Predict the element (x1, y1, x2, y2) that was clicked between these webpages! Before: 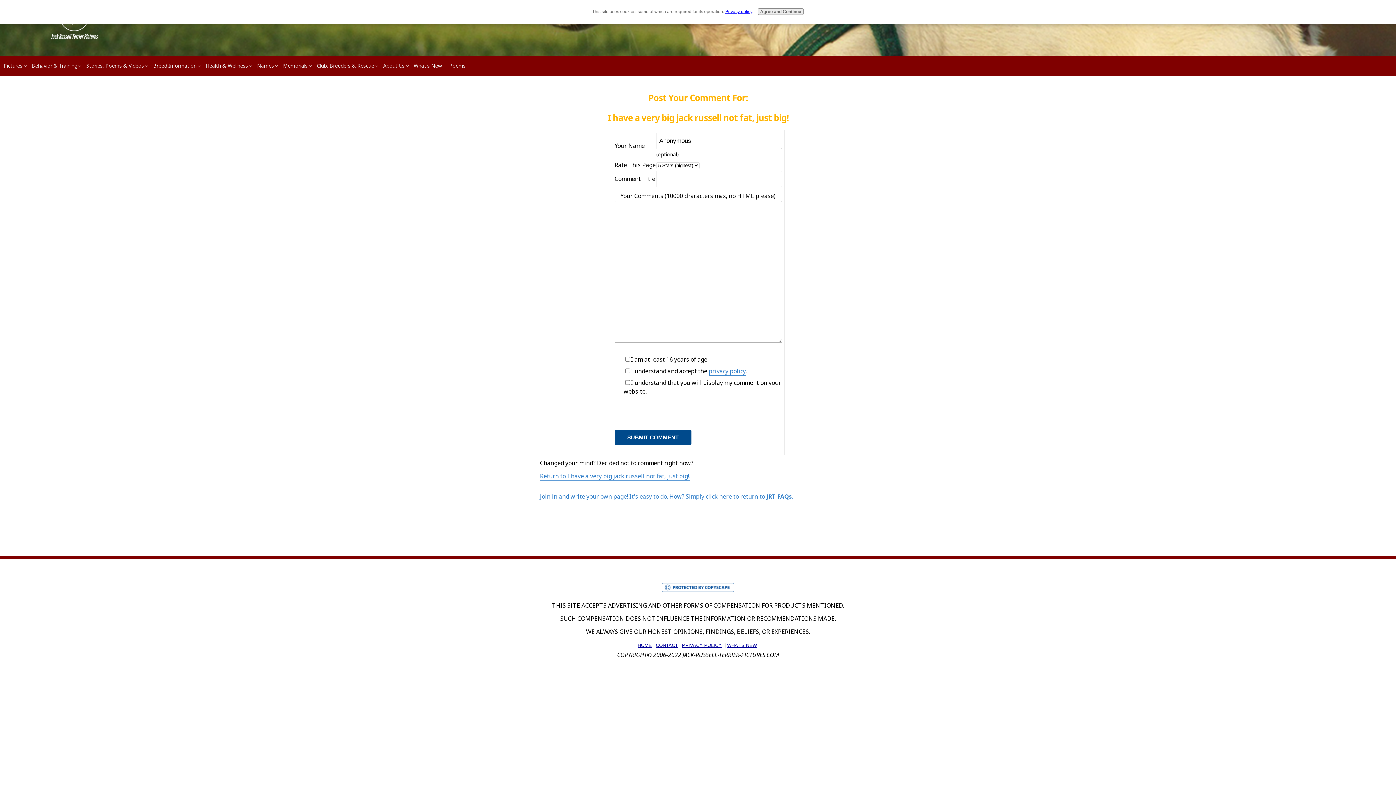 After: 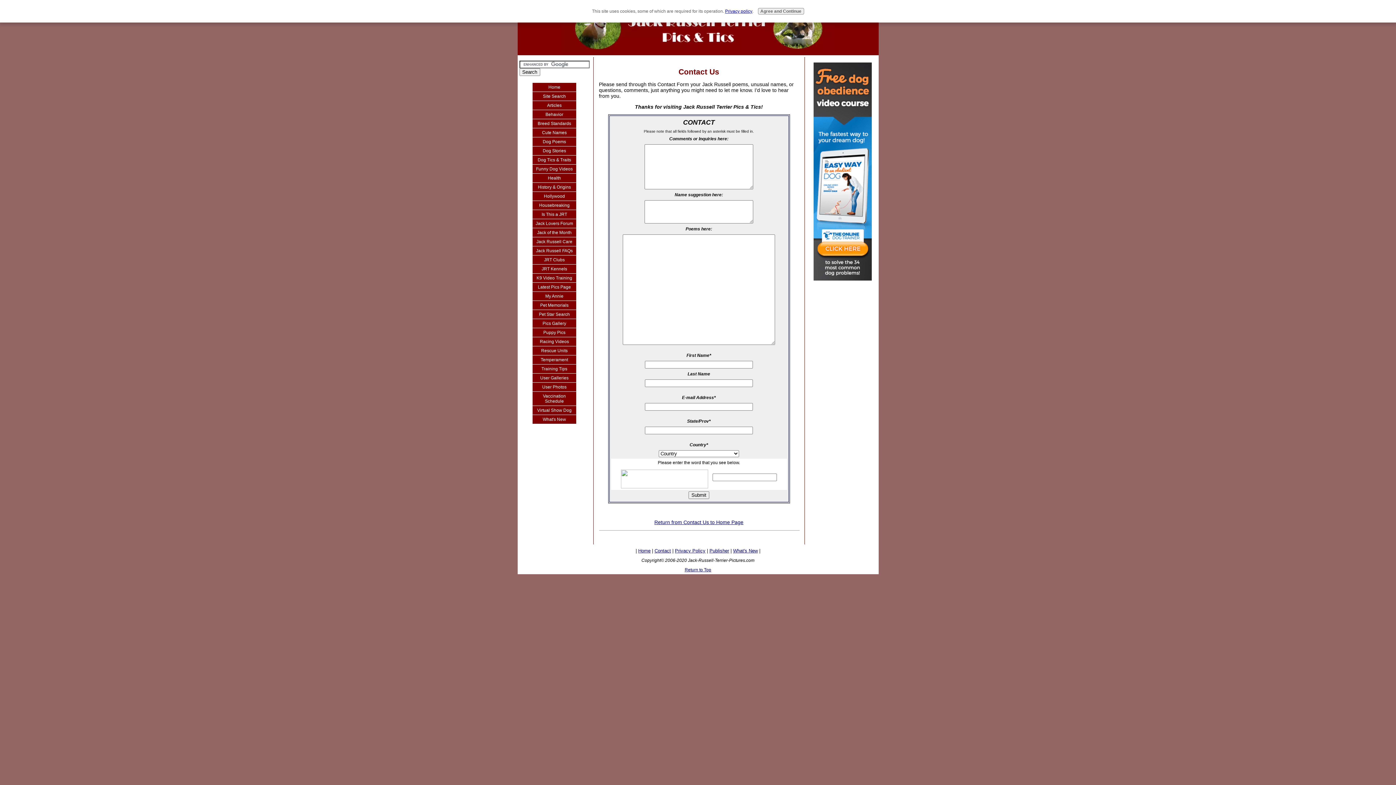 Action: bbox: (656, 642, 678, 648) label: CONTACT